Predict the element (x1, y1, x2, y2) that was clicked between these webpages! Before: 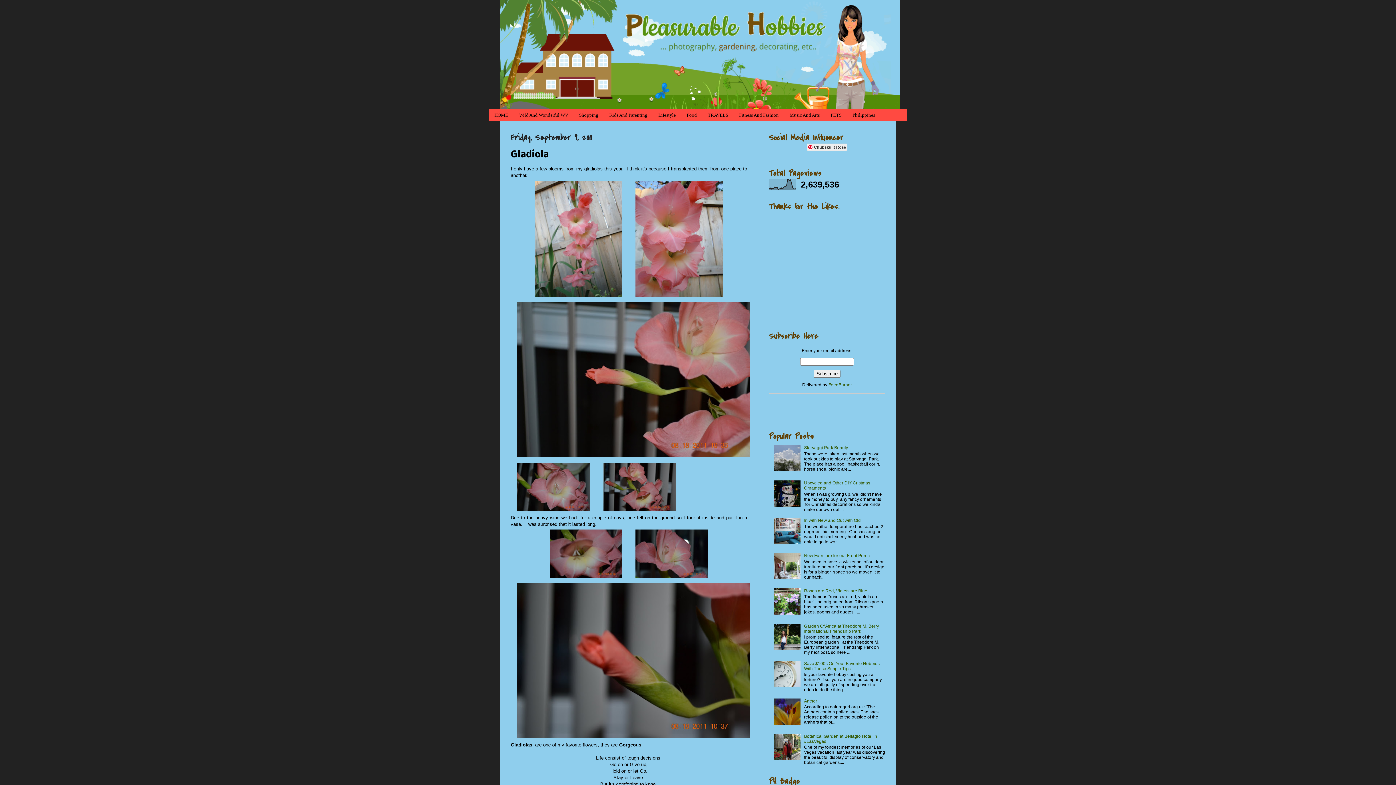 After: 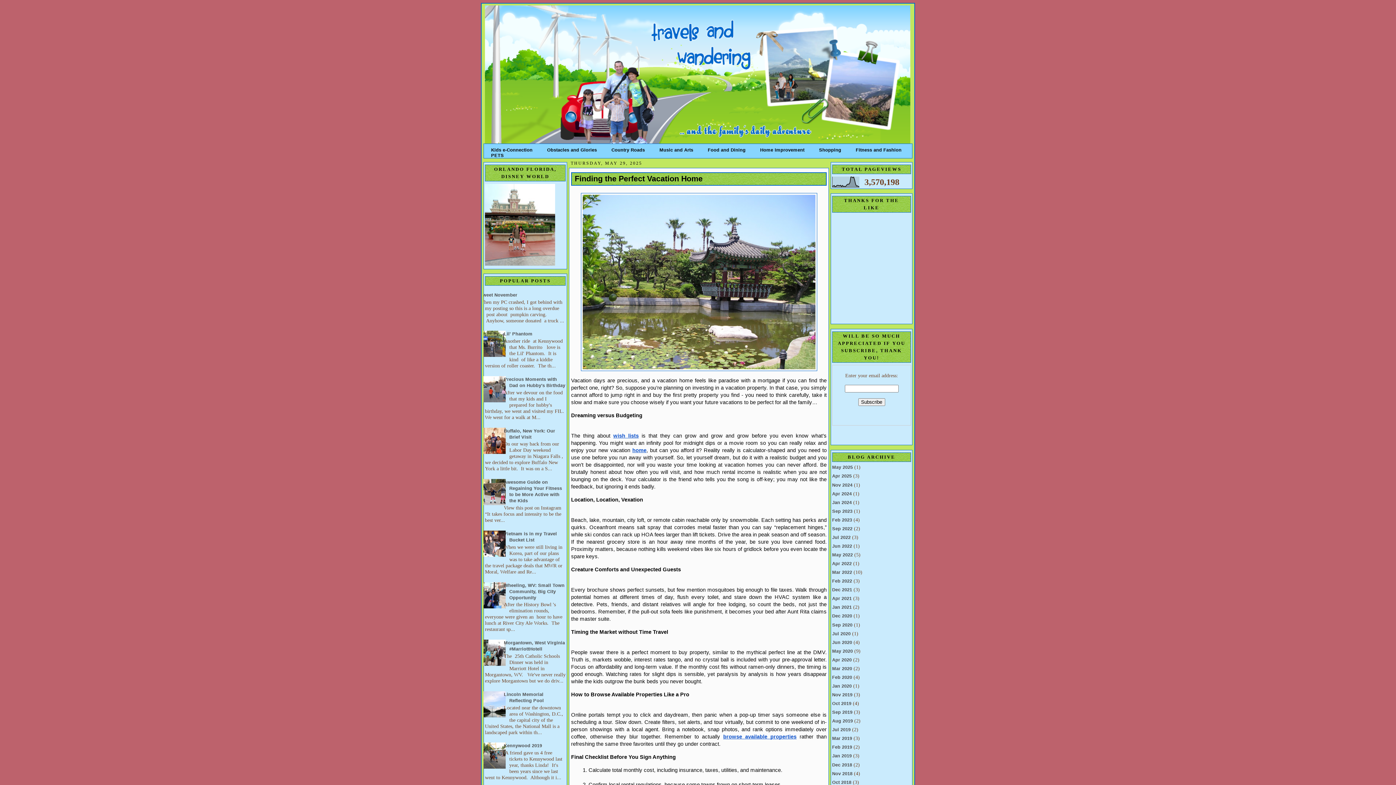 Action: label: TRAVELS bbox: (702, 109, 733, 121)